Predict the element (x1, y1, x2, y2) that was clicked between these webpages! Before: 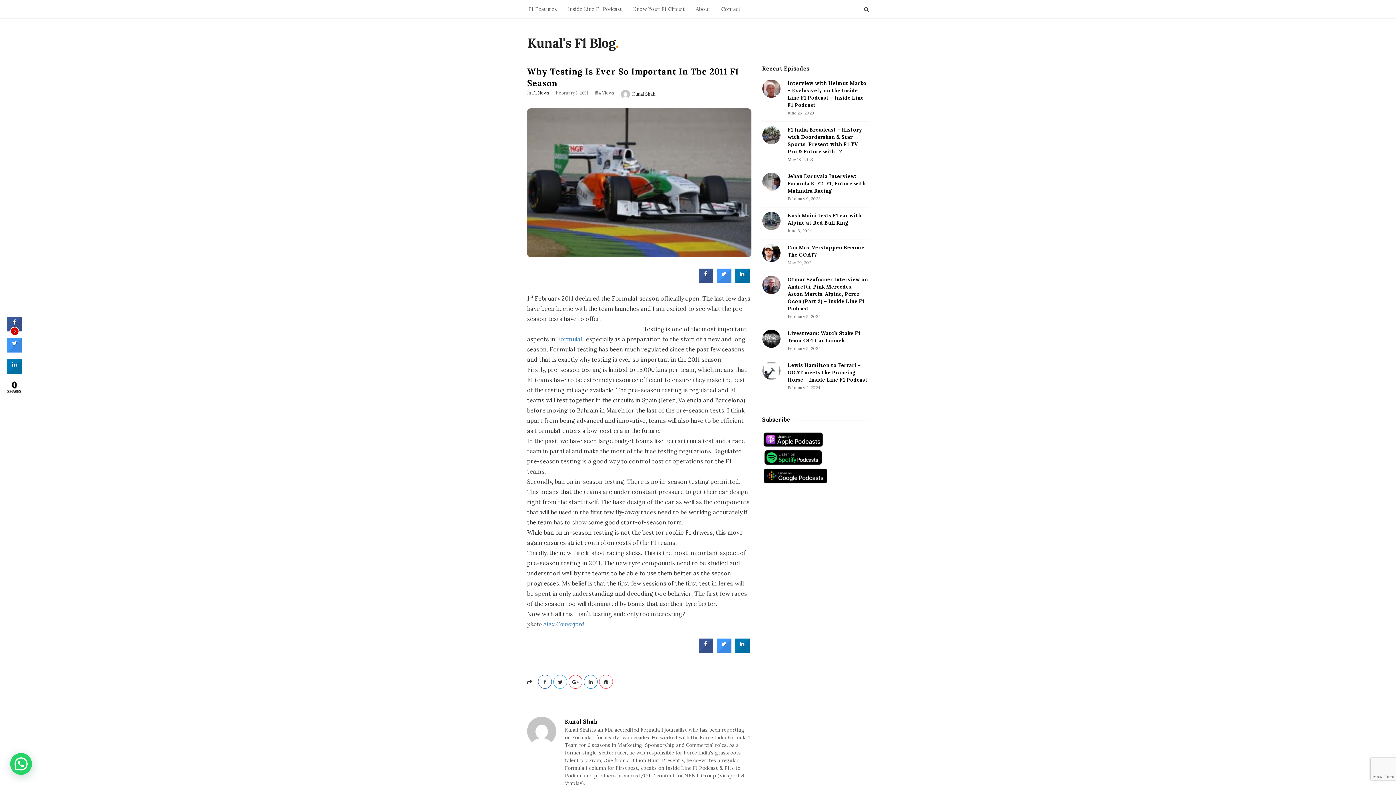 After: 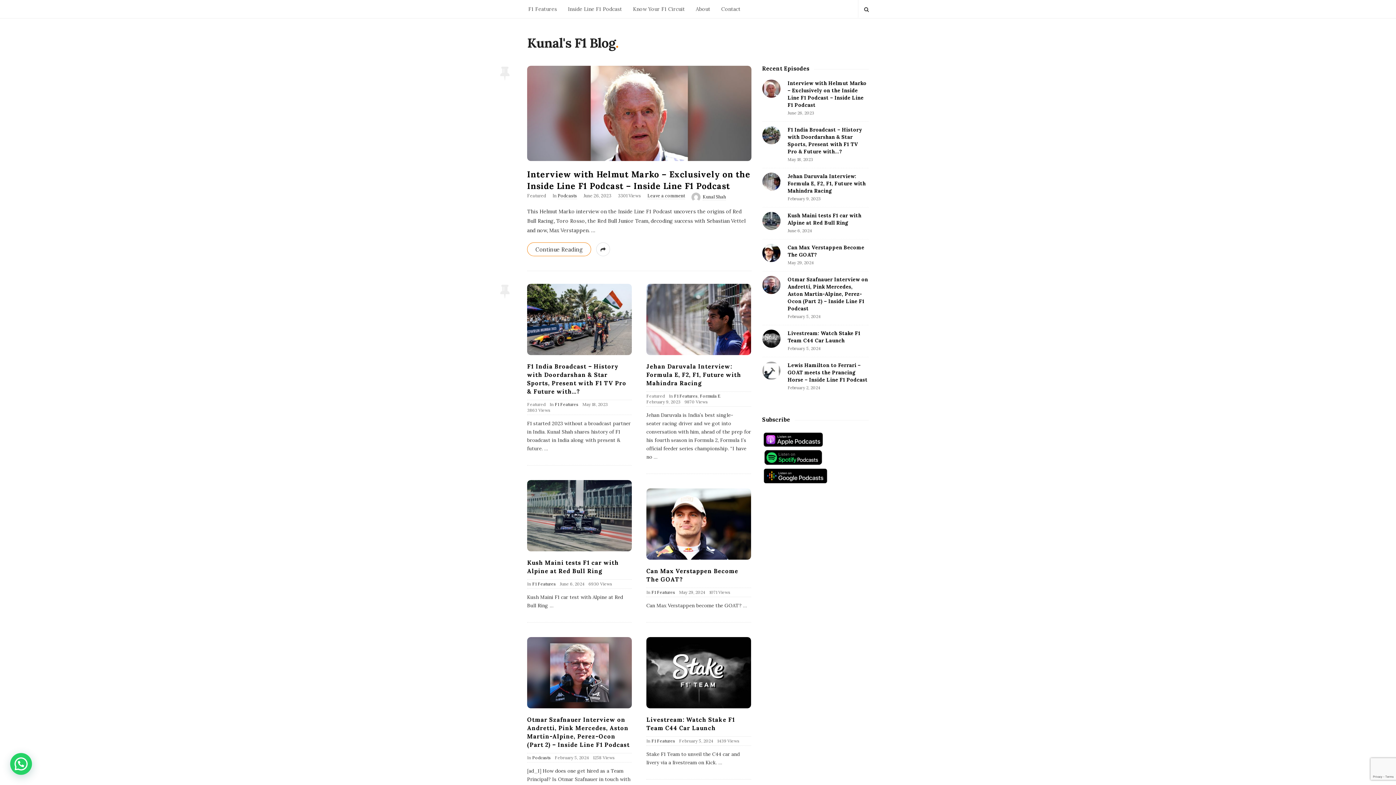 Action: label: Formula1 bbox: (557, 335, 583, 343)